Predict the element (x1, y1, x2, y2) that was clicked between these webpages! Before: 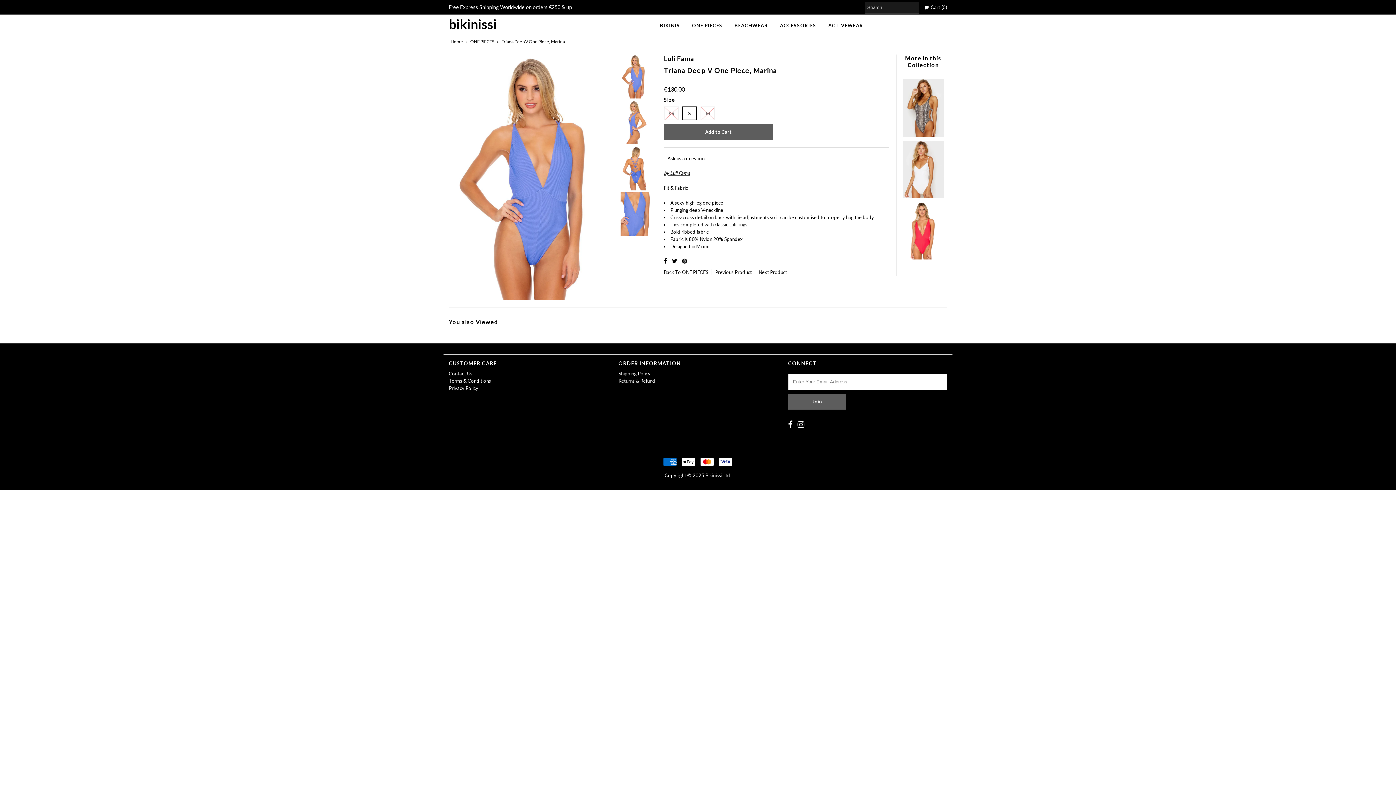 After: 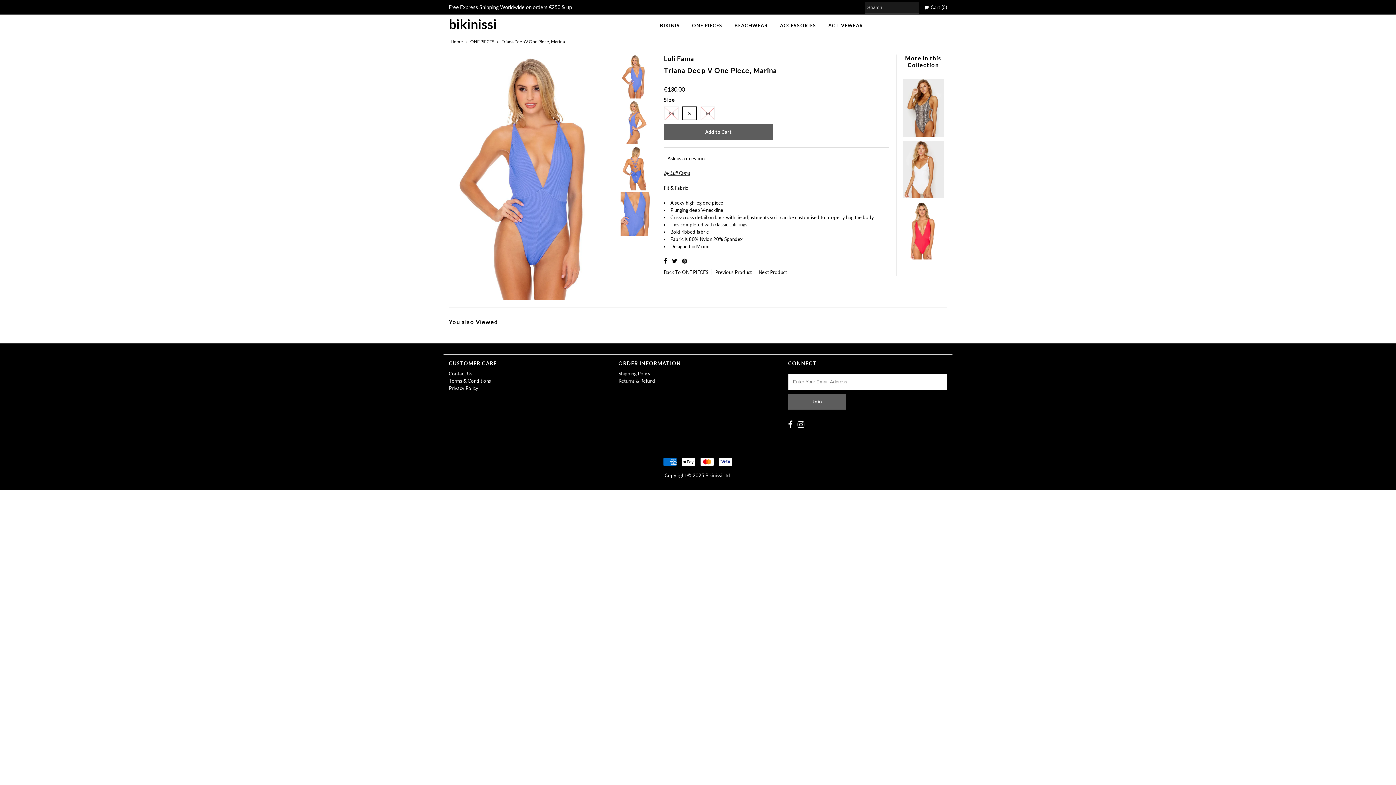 Action: bbox: (788, 420, 793, 428)